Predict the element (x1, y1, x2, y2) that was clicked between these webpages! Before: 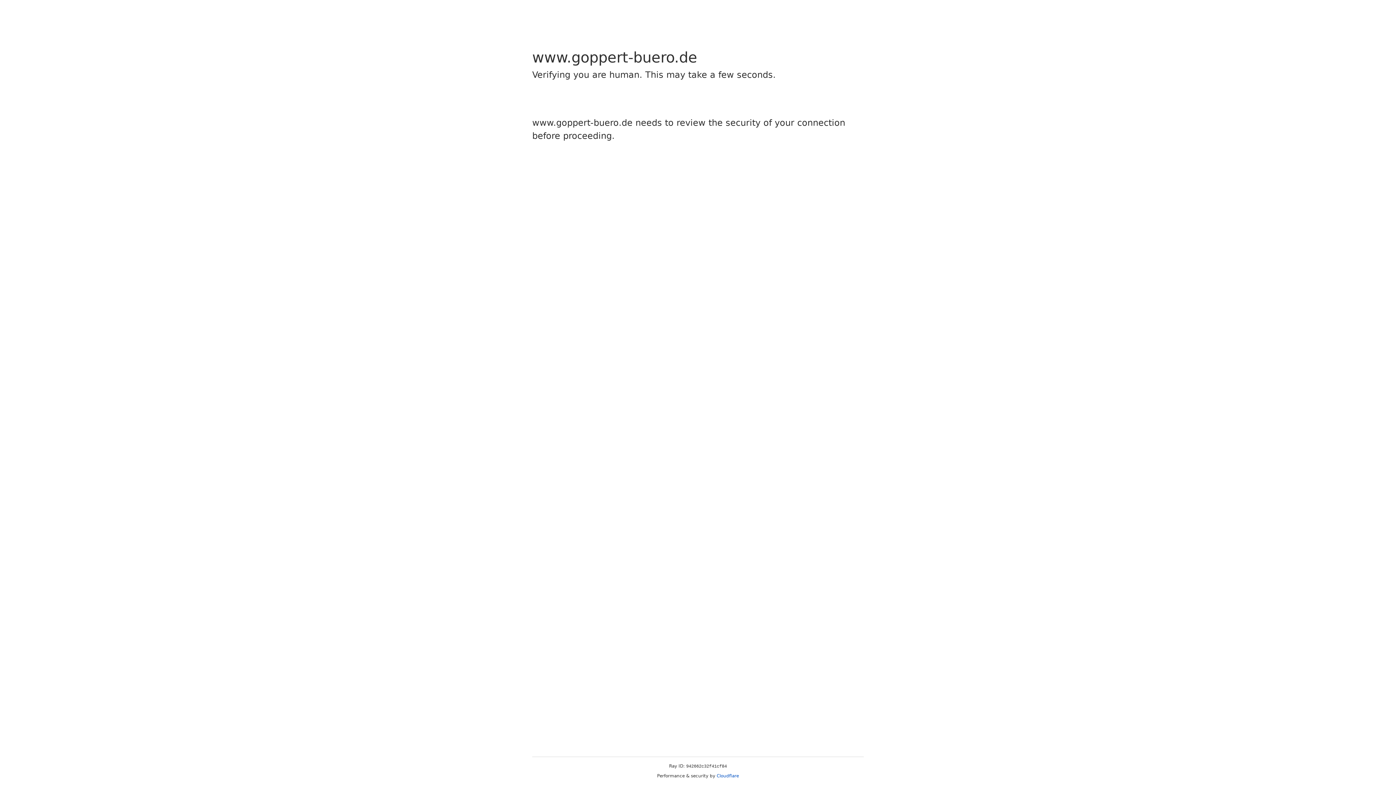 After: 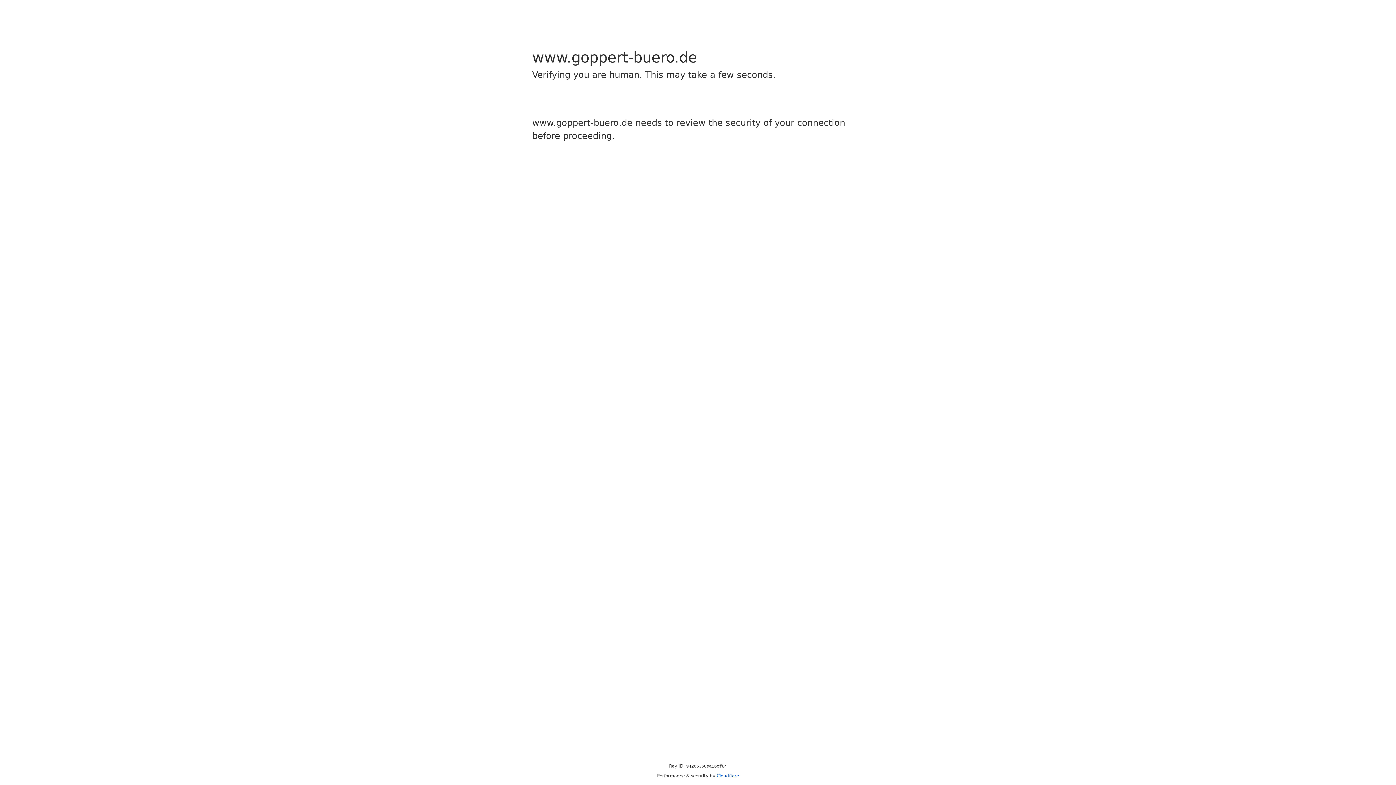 Action: bbox: (716, 773, 739, 778) label: Cloudflare